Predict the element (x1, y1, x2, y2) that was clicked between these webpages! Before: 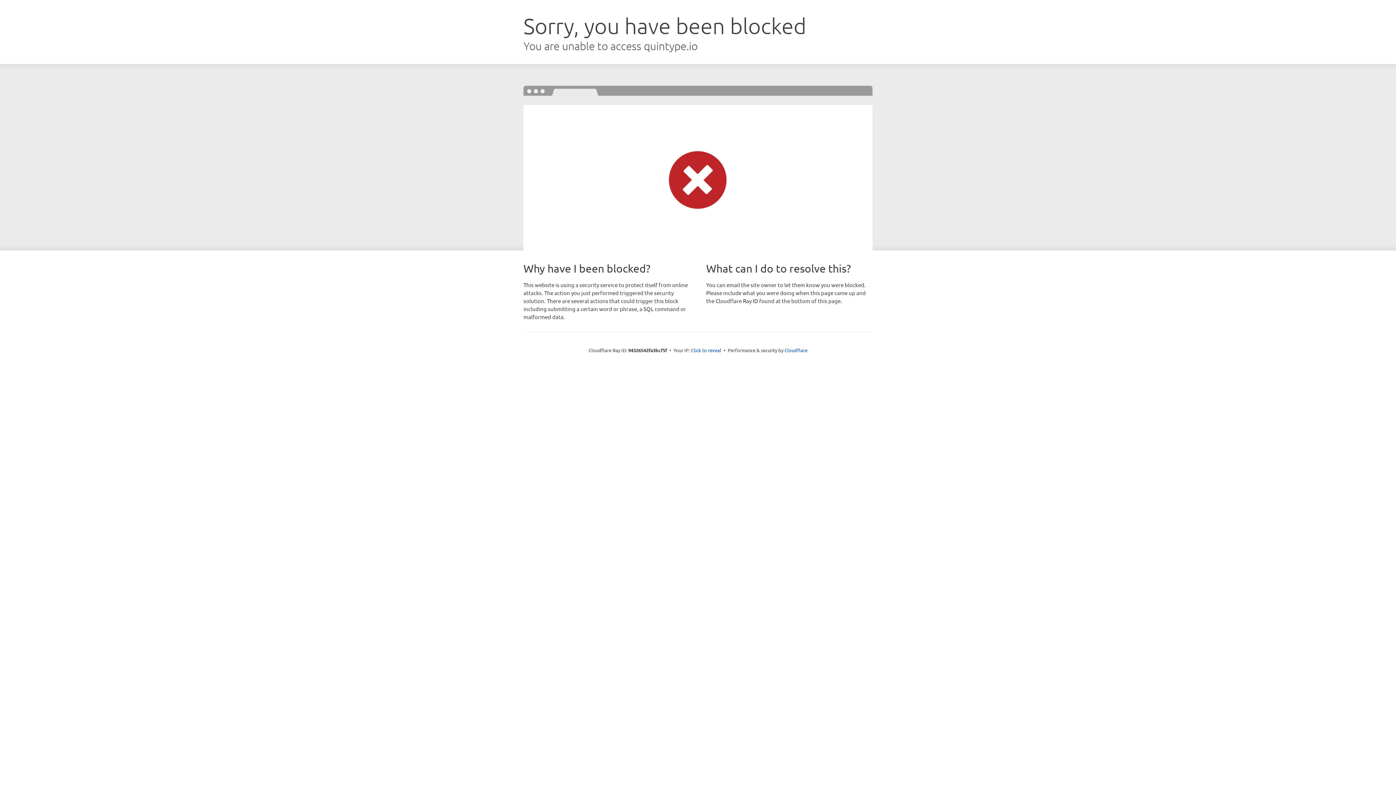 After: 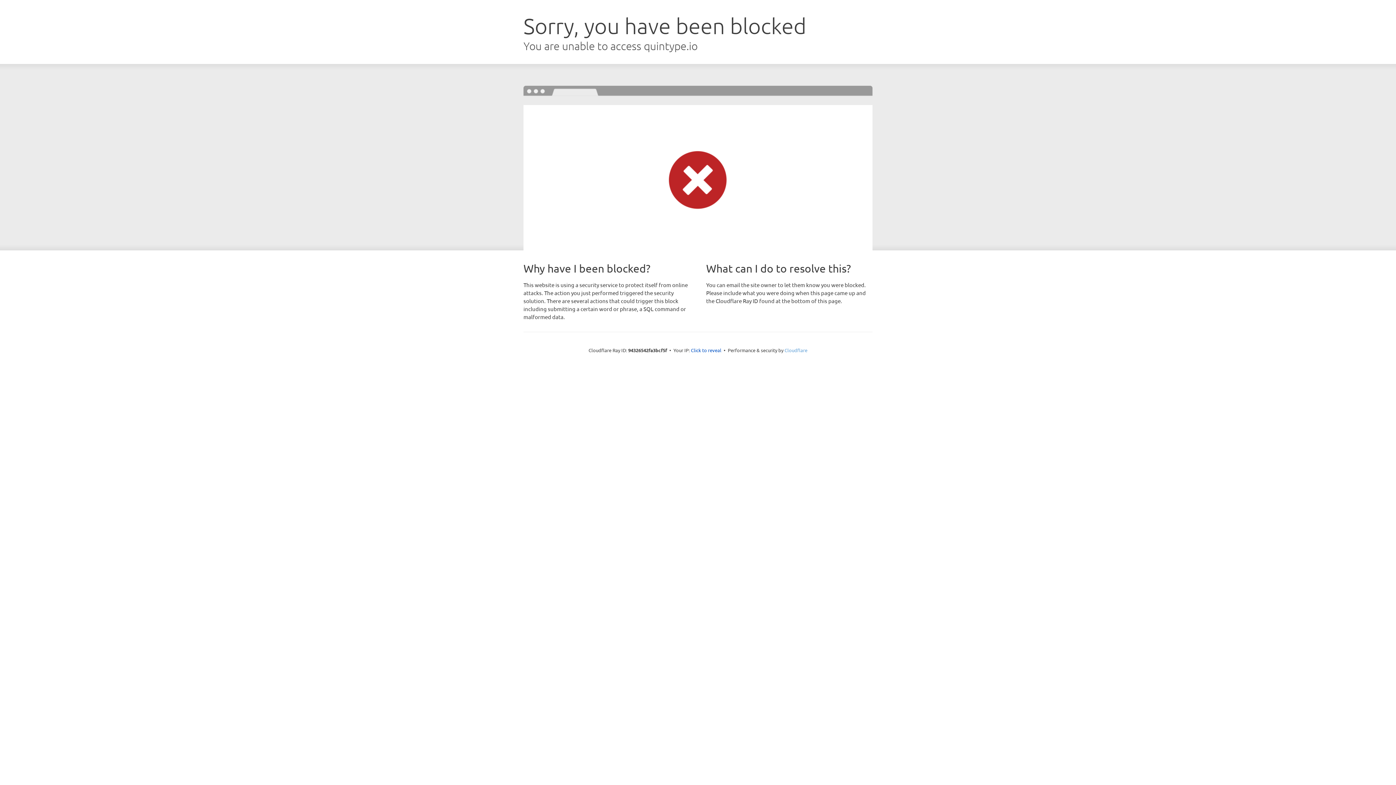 Action: bbox: (784, 347, 807, 353) label: Cloudflare